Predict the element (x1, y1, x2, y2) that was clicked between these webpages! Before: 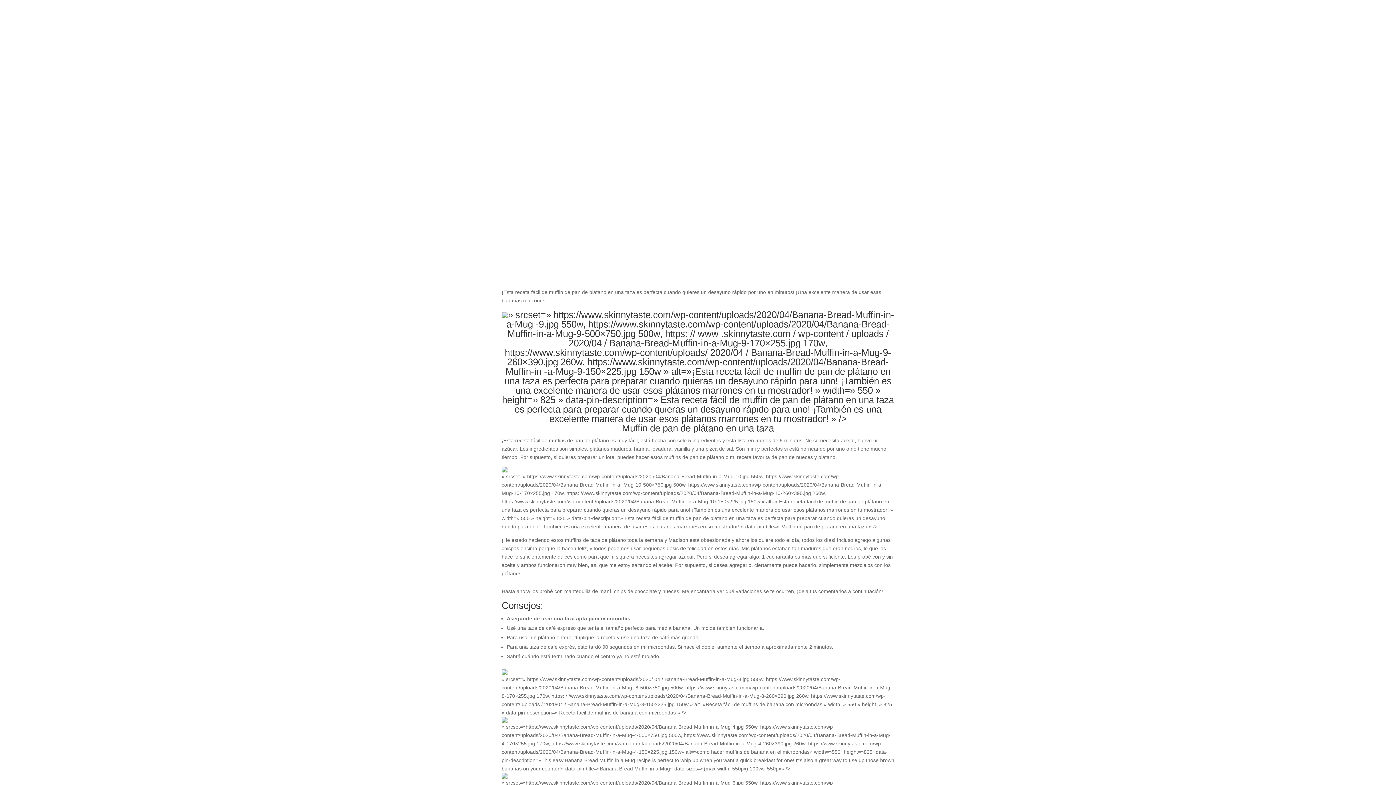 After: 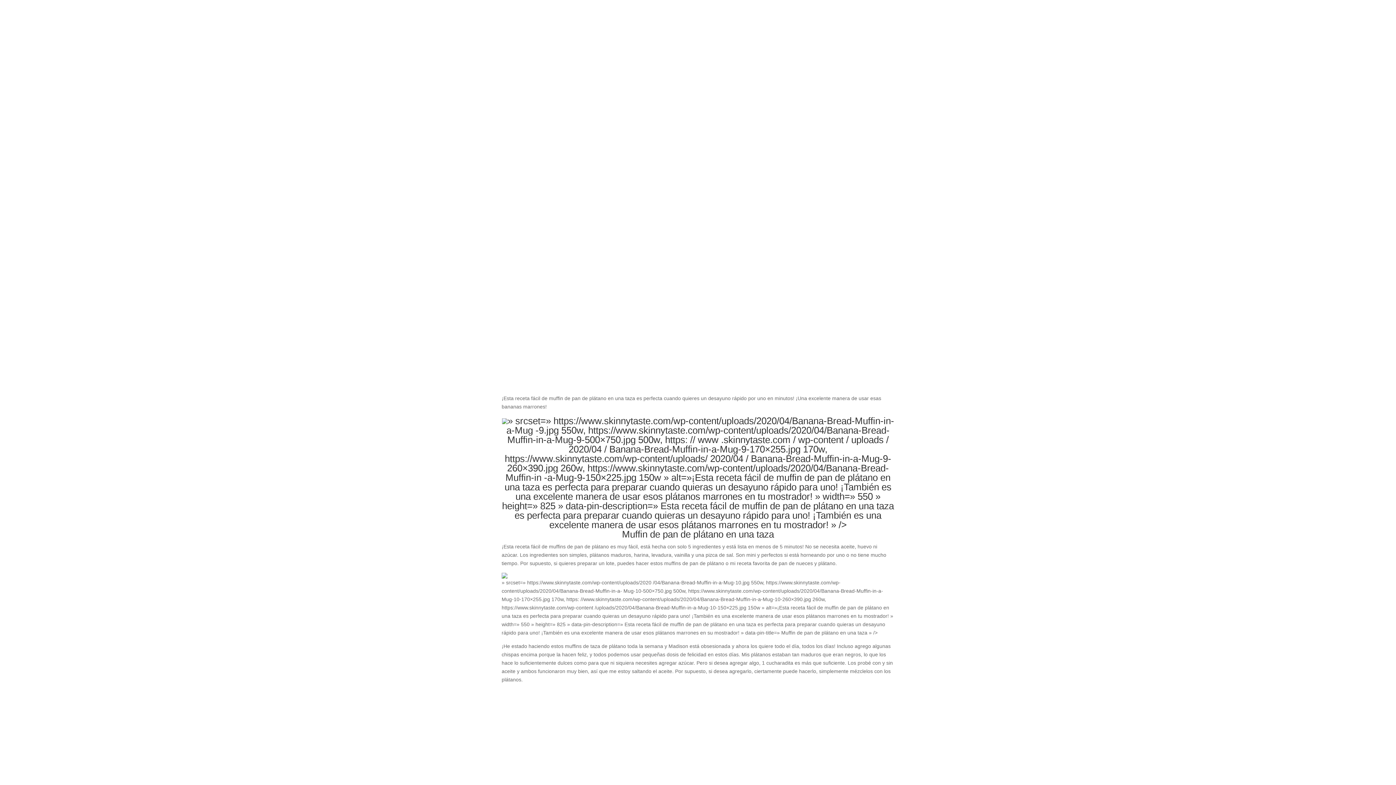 Action: bbox: (778, 83, 789, 95)